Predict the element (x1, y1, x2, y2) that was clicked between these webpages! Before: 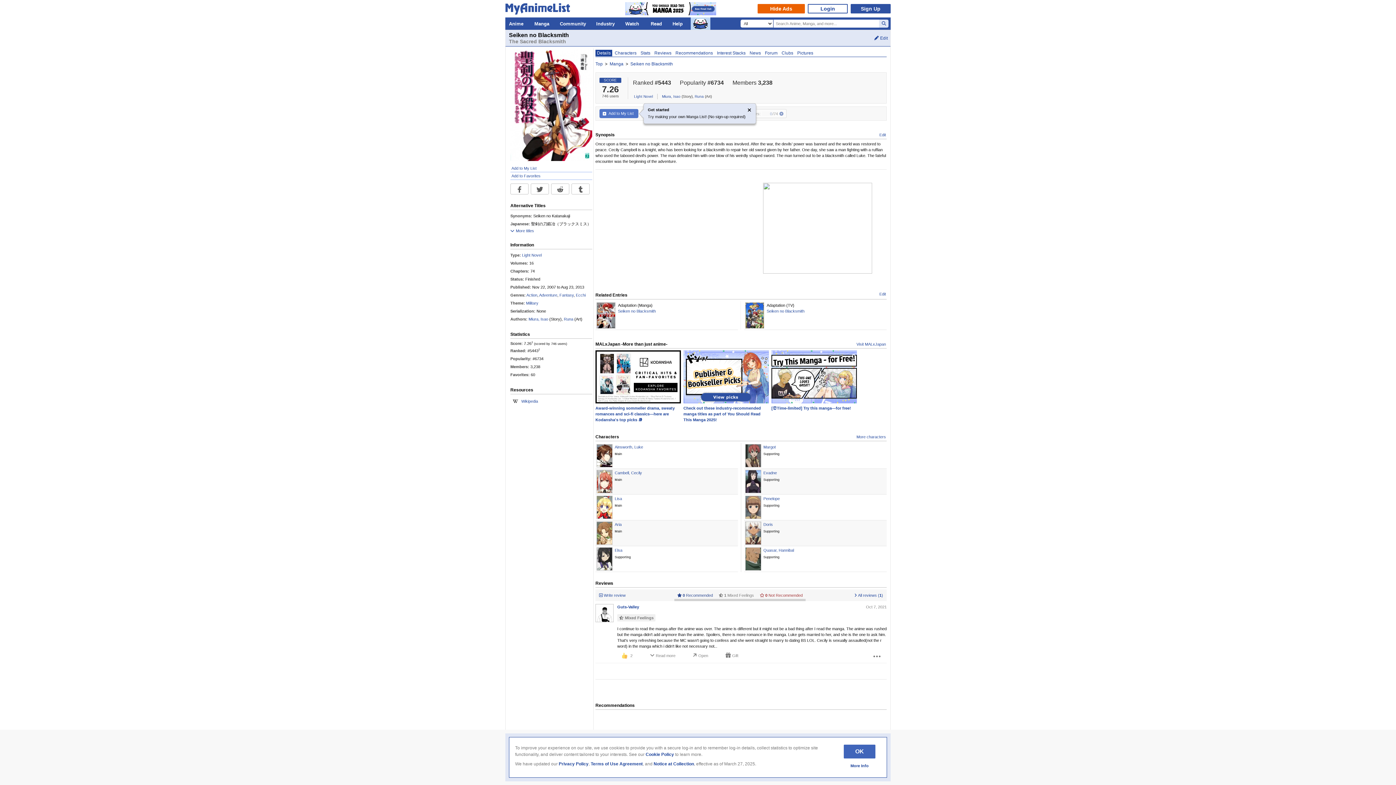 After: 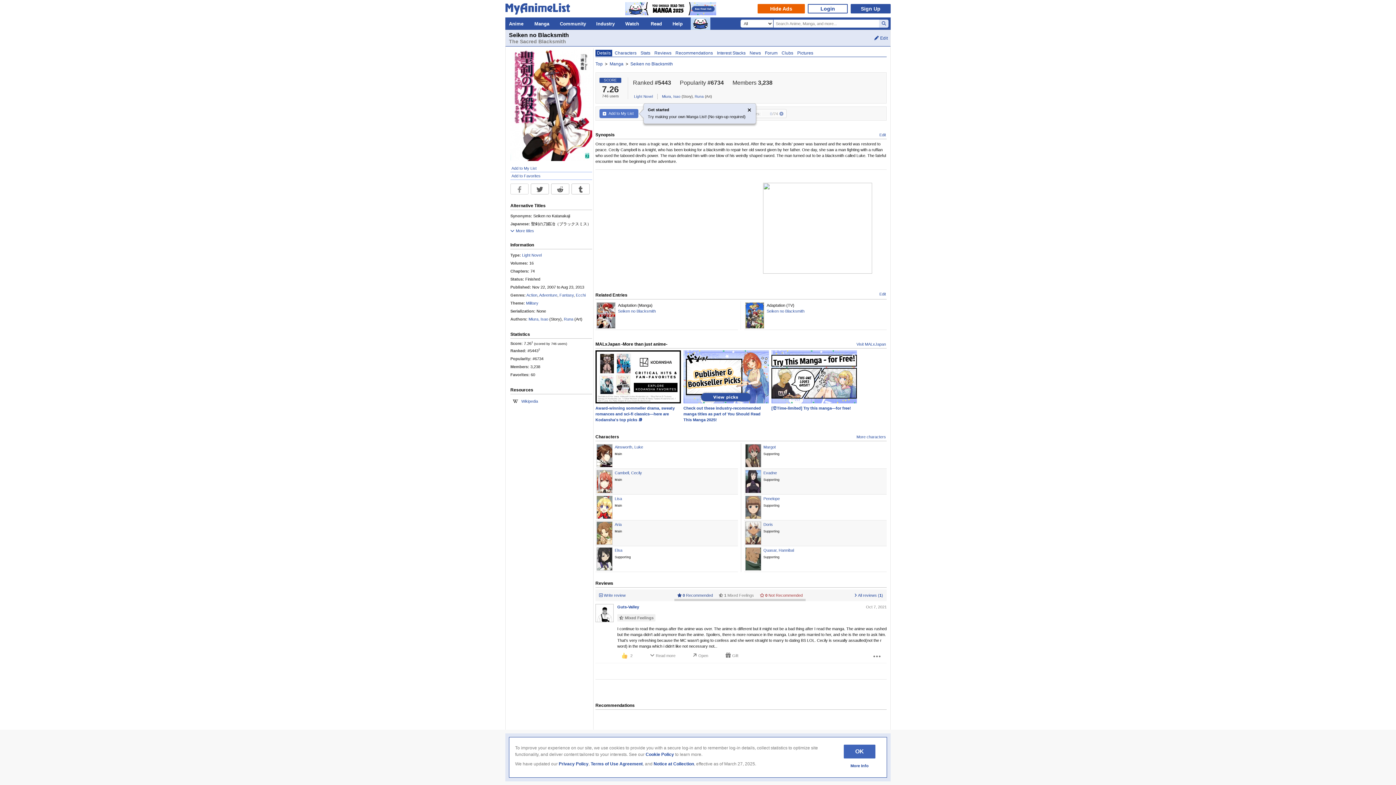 Action: bbox: (510, 183, 528, 194)